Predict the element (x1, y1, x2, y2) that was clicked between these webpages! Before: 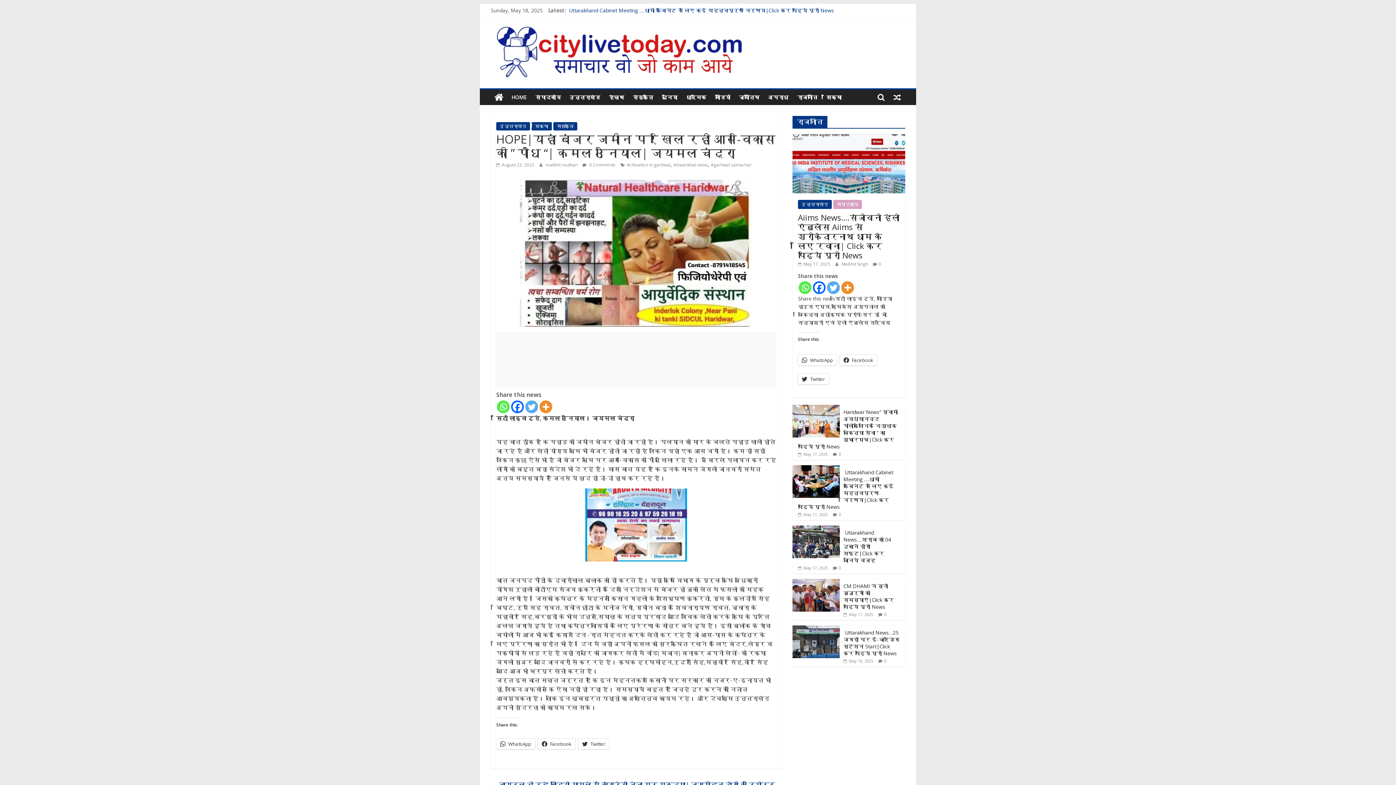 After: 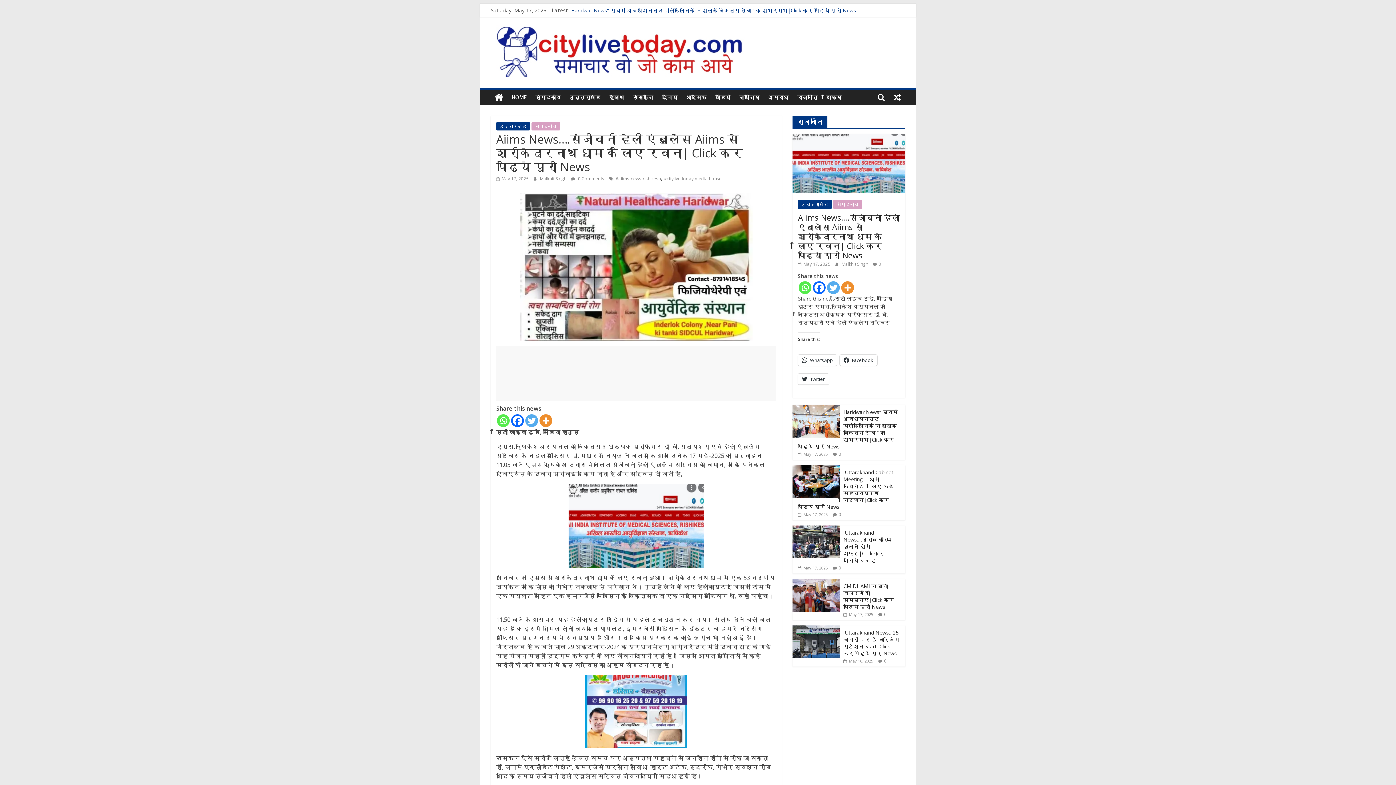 Action: bbox: (798, 261, 830, 267) label:  May 17, 2025